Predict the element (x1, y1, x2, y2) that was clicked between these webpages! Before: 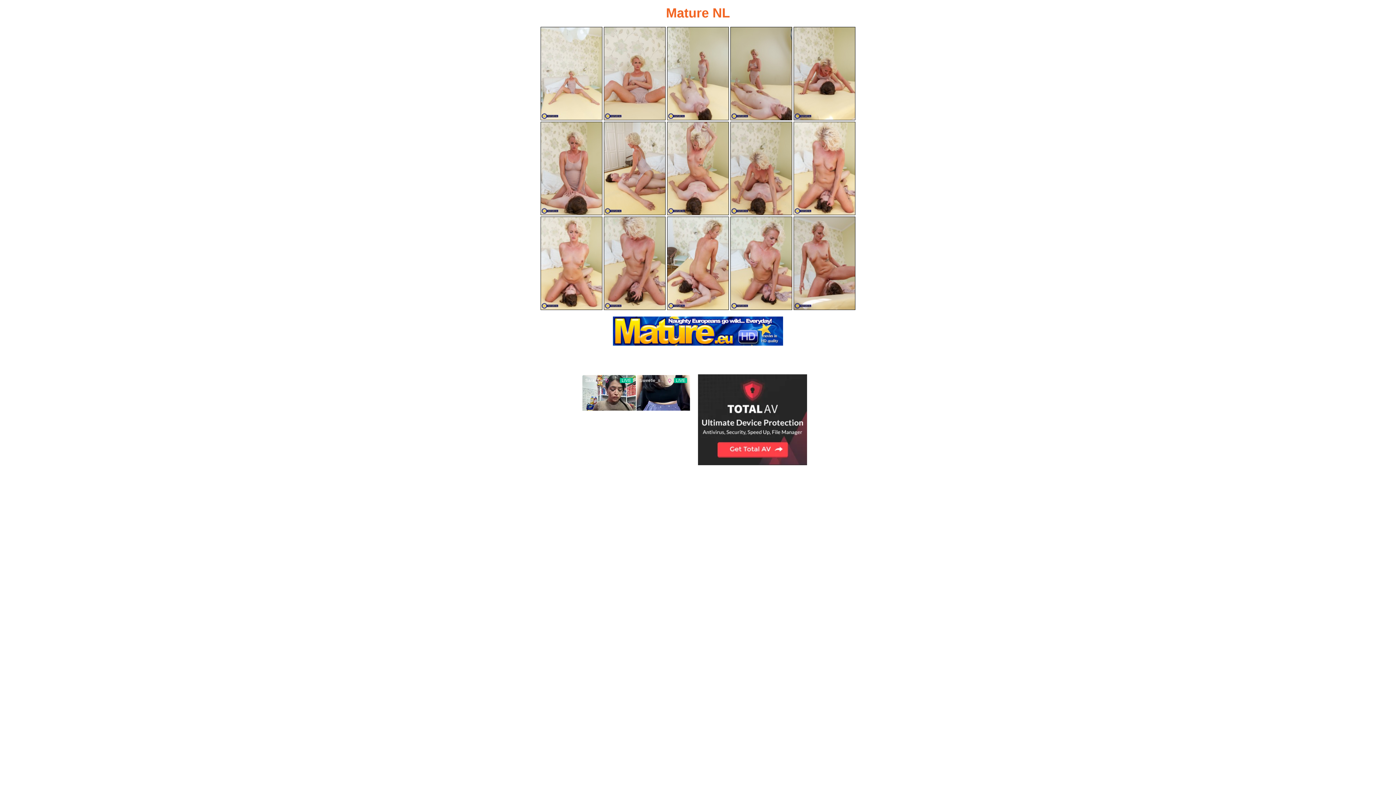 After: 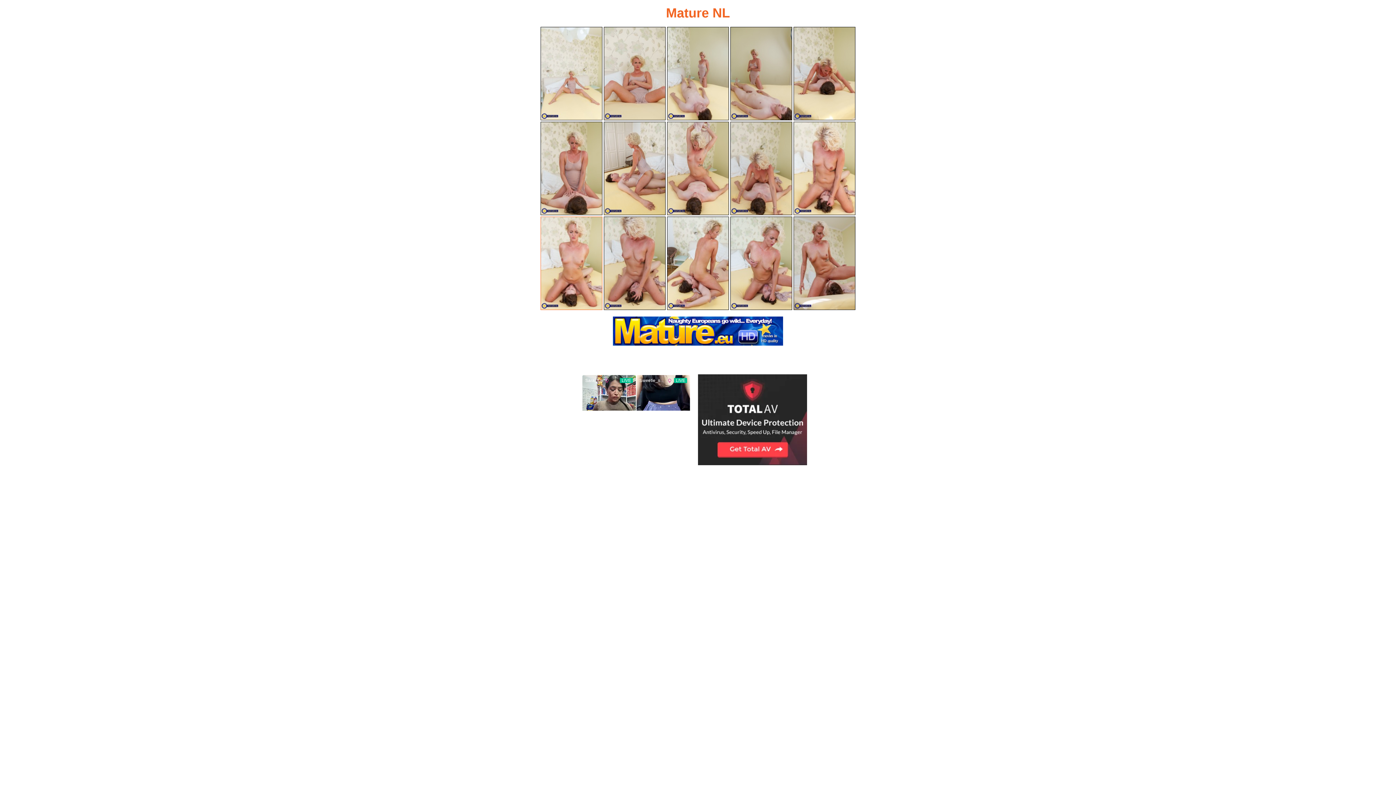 Action: bbox: (540, 216, 602, 310)